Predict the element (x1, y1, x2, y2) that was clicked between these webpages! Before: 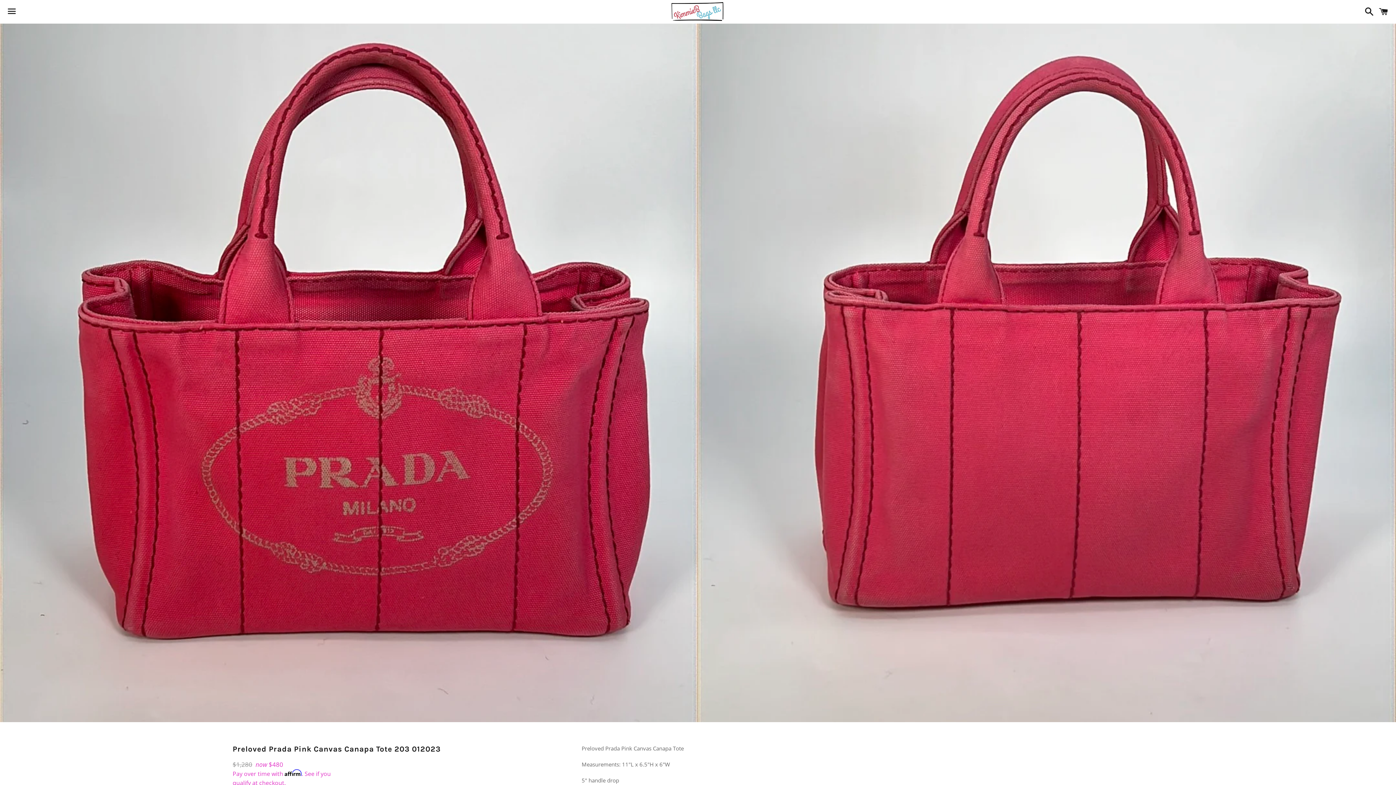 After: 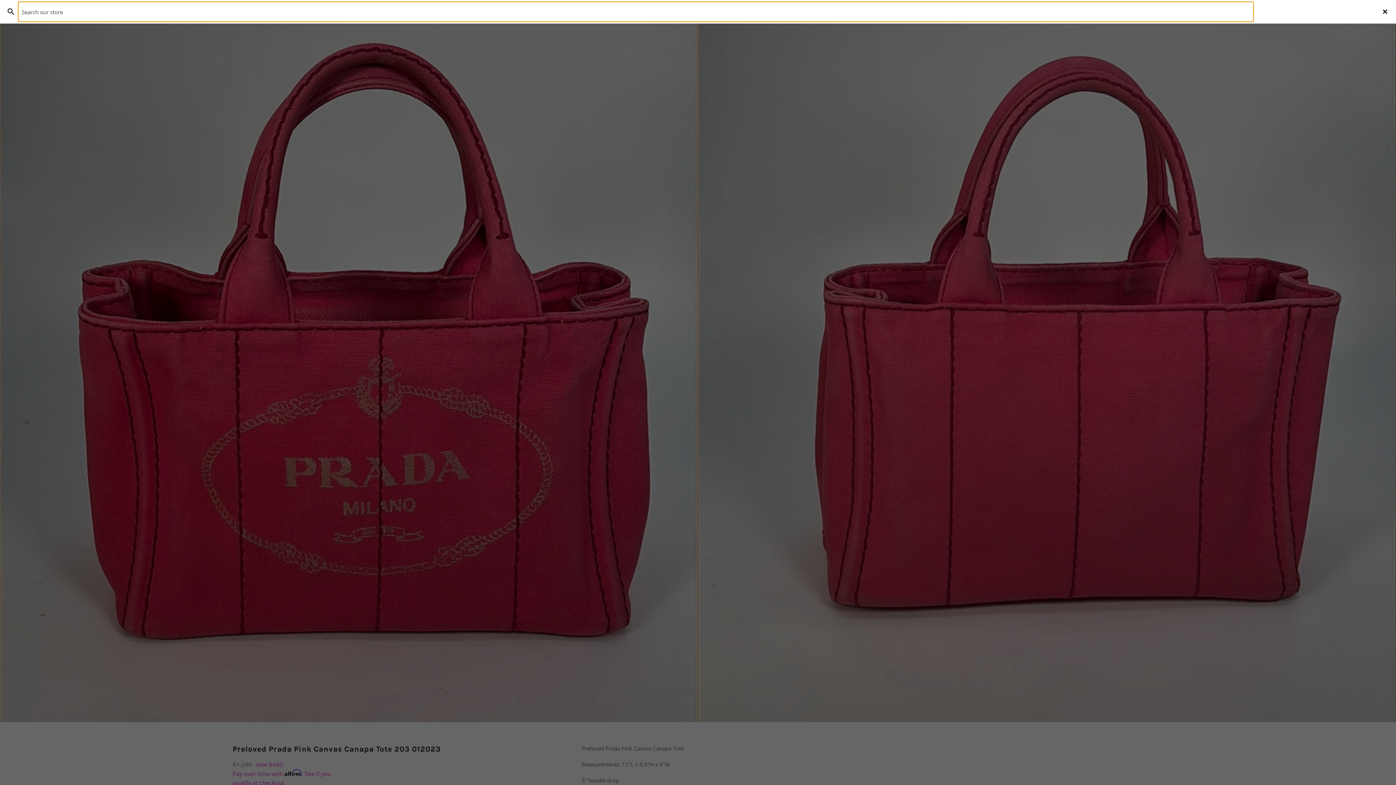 Action: bbox: (1361, 0, 1374, 22) label: Search